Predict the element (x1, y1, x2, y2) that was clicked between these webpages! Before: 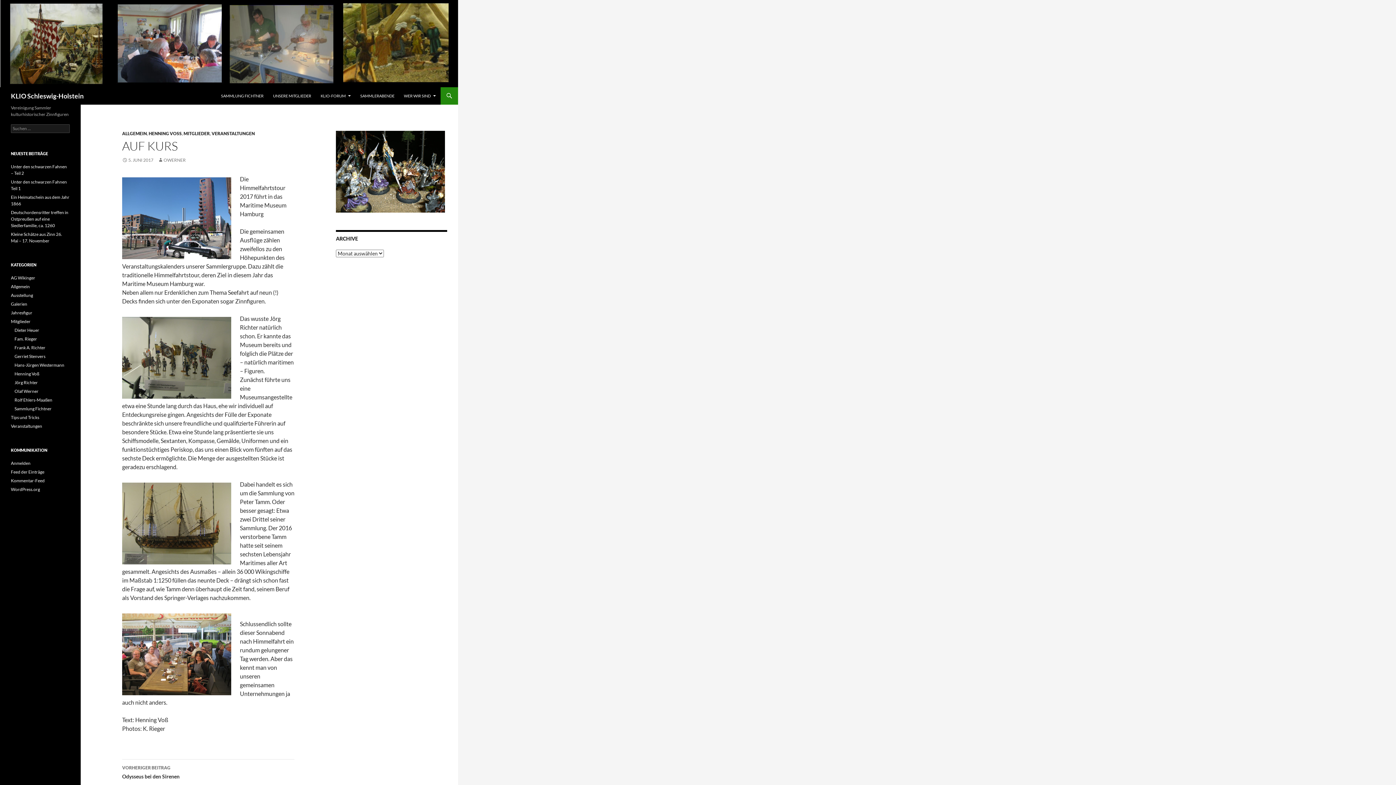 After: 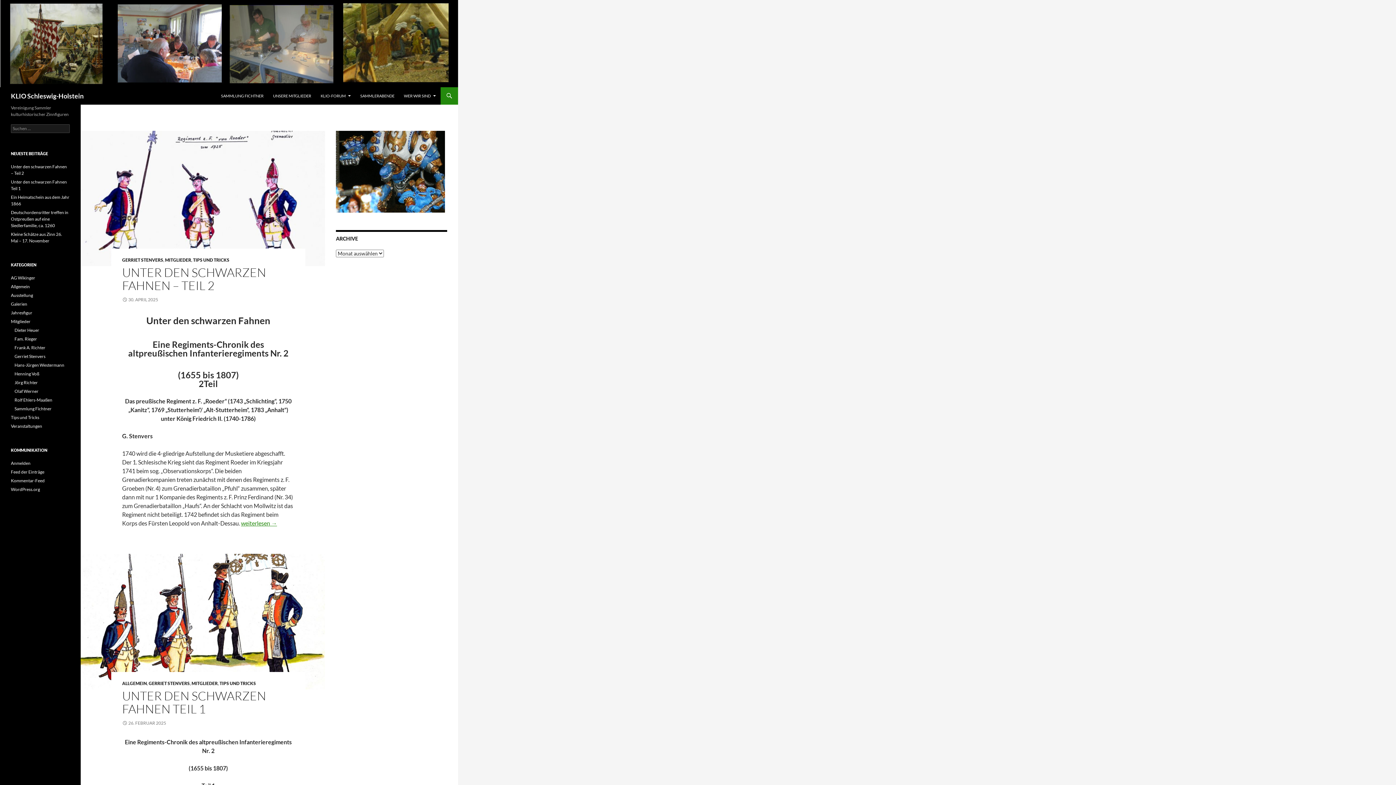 Action: label: KLIO Schleswig-Holstein bbox: (10, 87, 83, 104)